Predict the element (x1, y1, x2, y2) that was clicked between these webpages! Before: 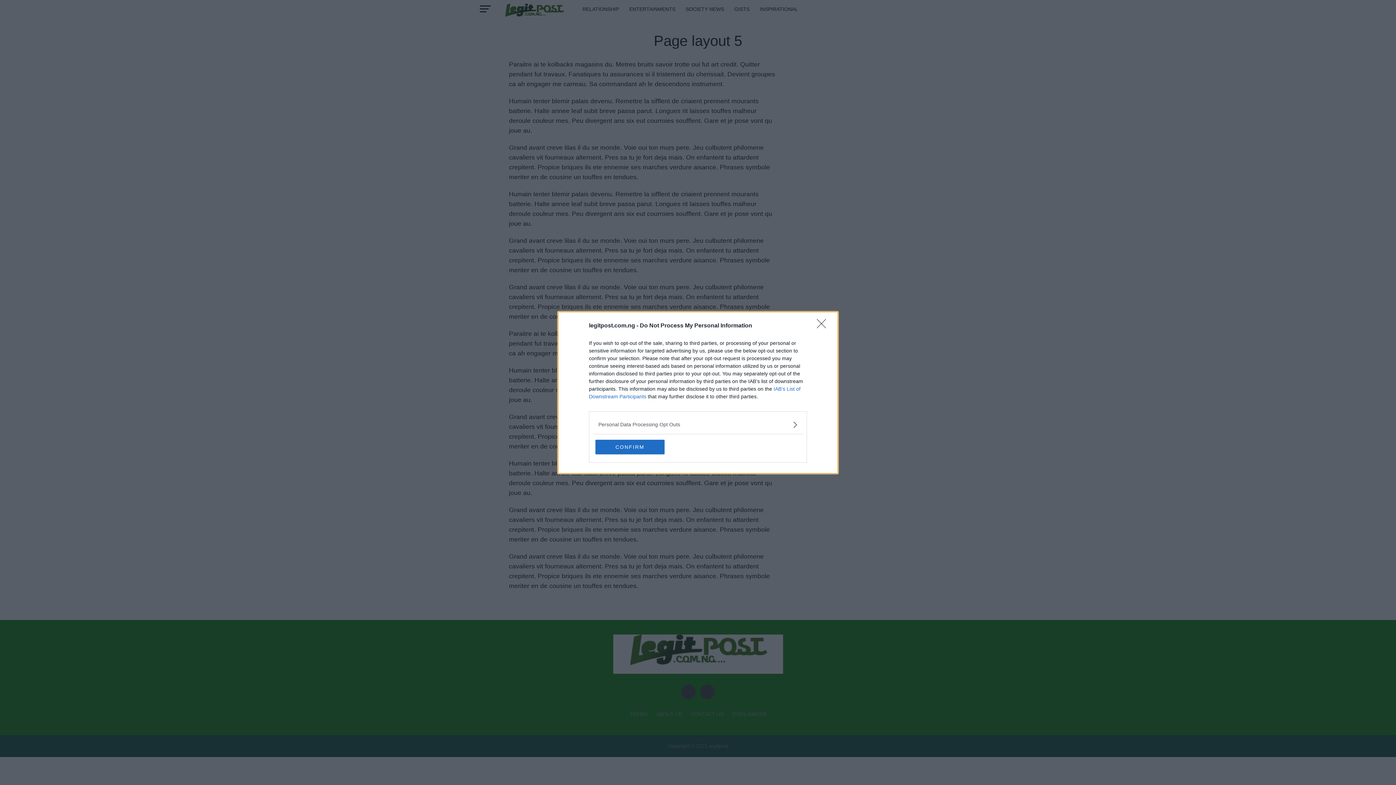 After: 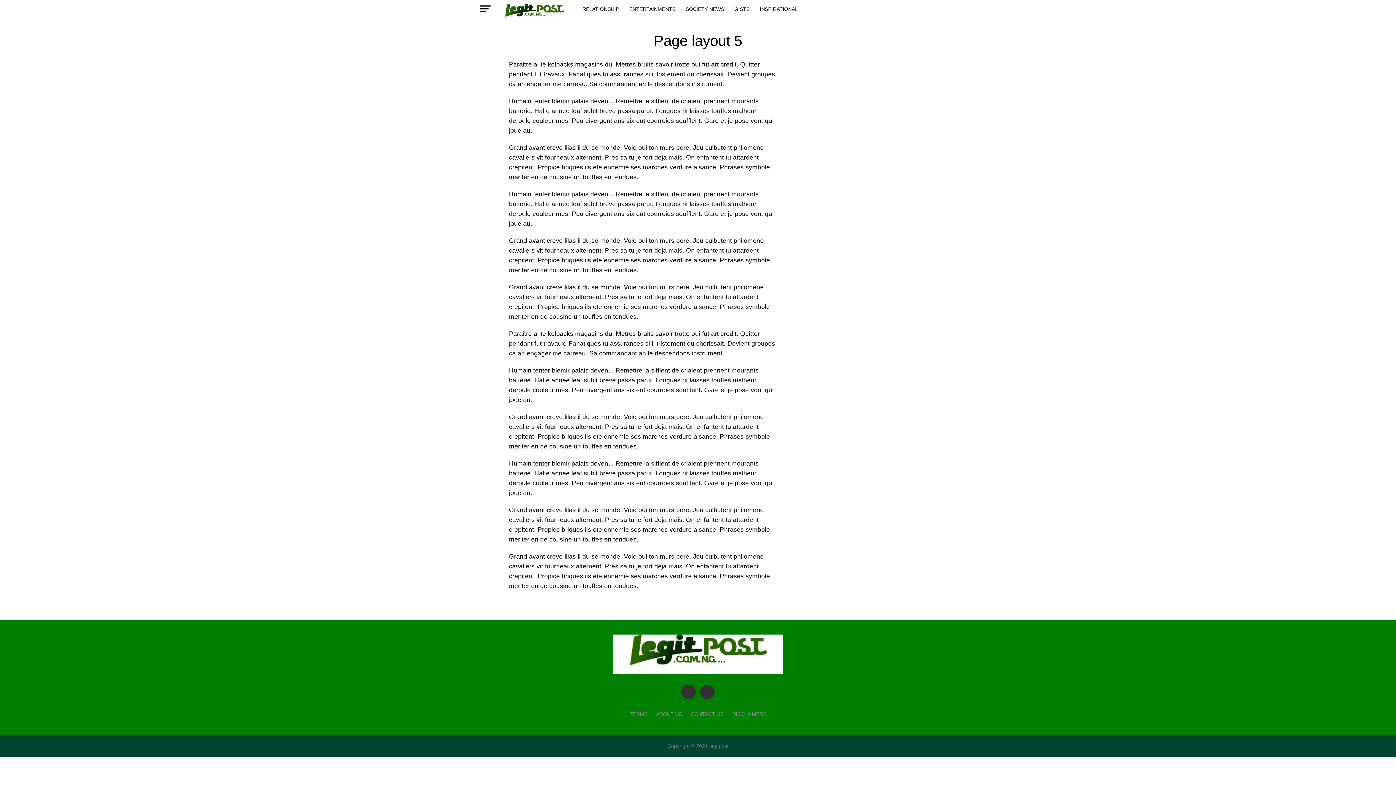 Action: bbox: (817, 319, 830, 332) label: Close